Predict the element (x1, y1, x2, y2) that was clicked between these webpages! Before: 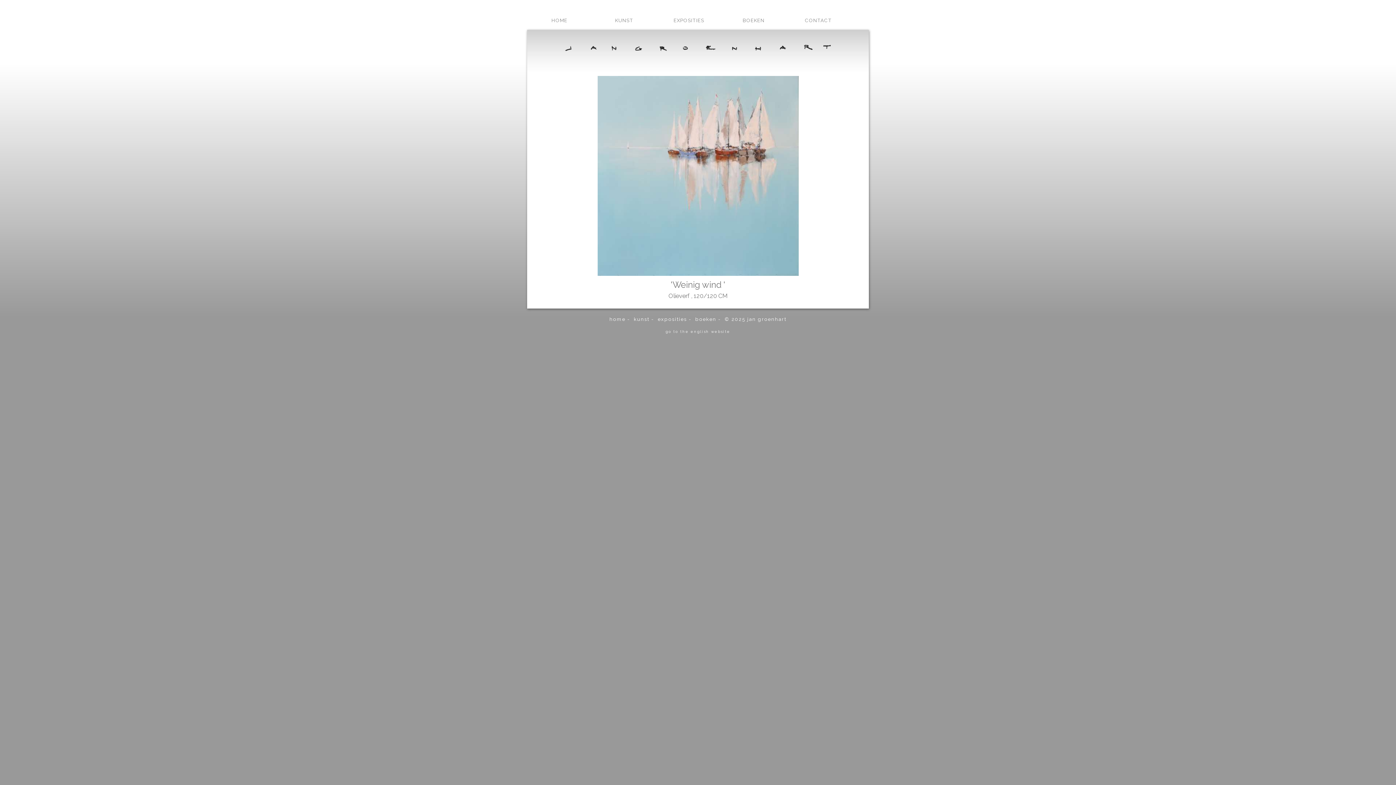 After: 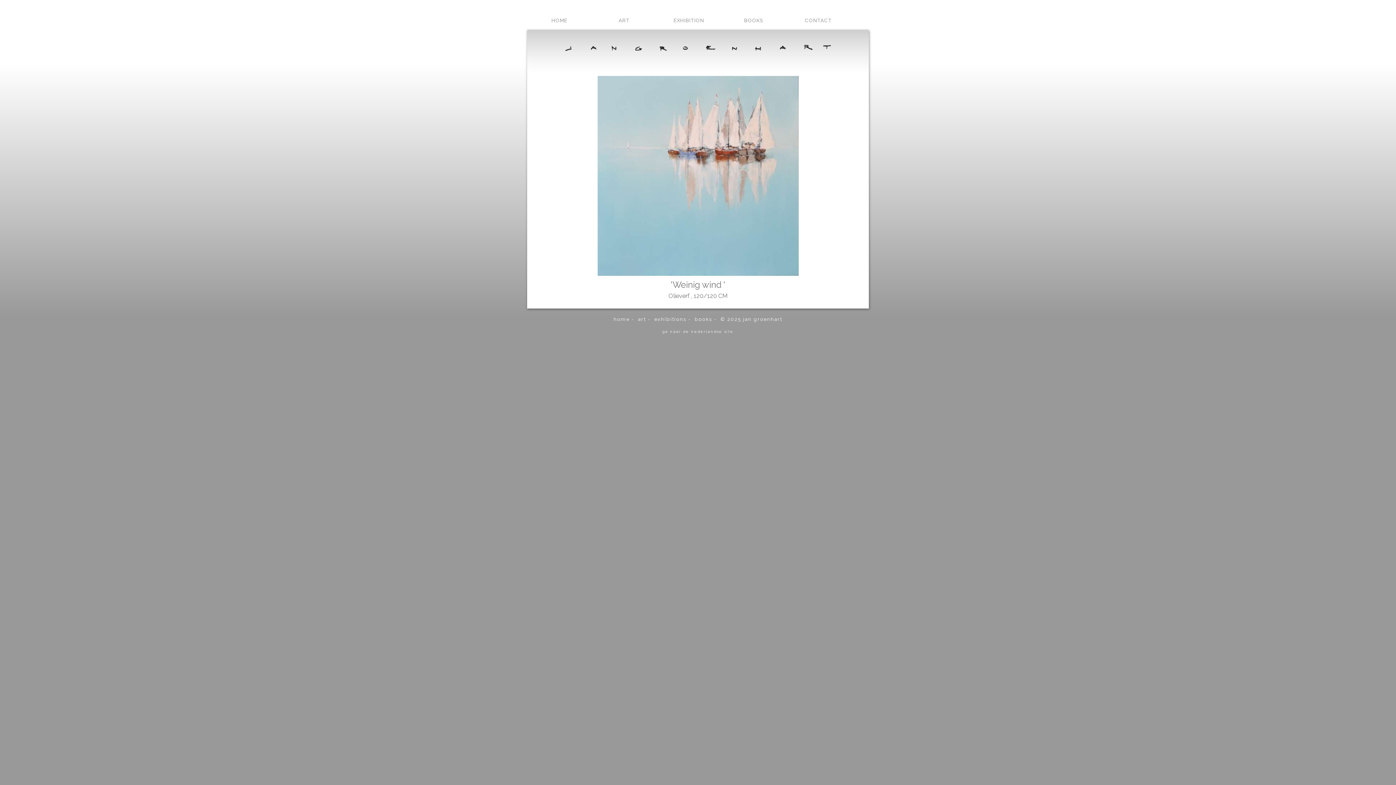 Action: label: go to the english website bbox: (665, 329, 730, 333)